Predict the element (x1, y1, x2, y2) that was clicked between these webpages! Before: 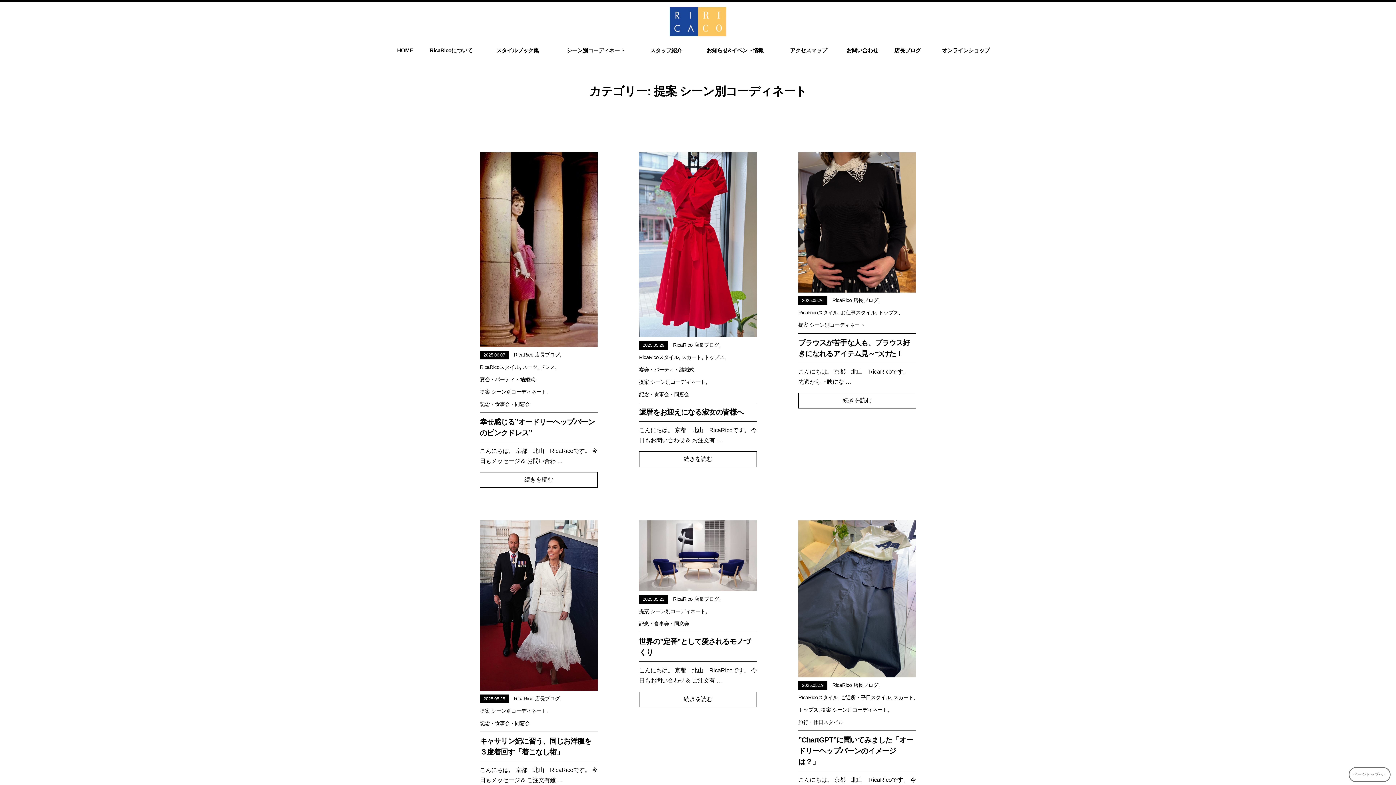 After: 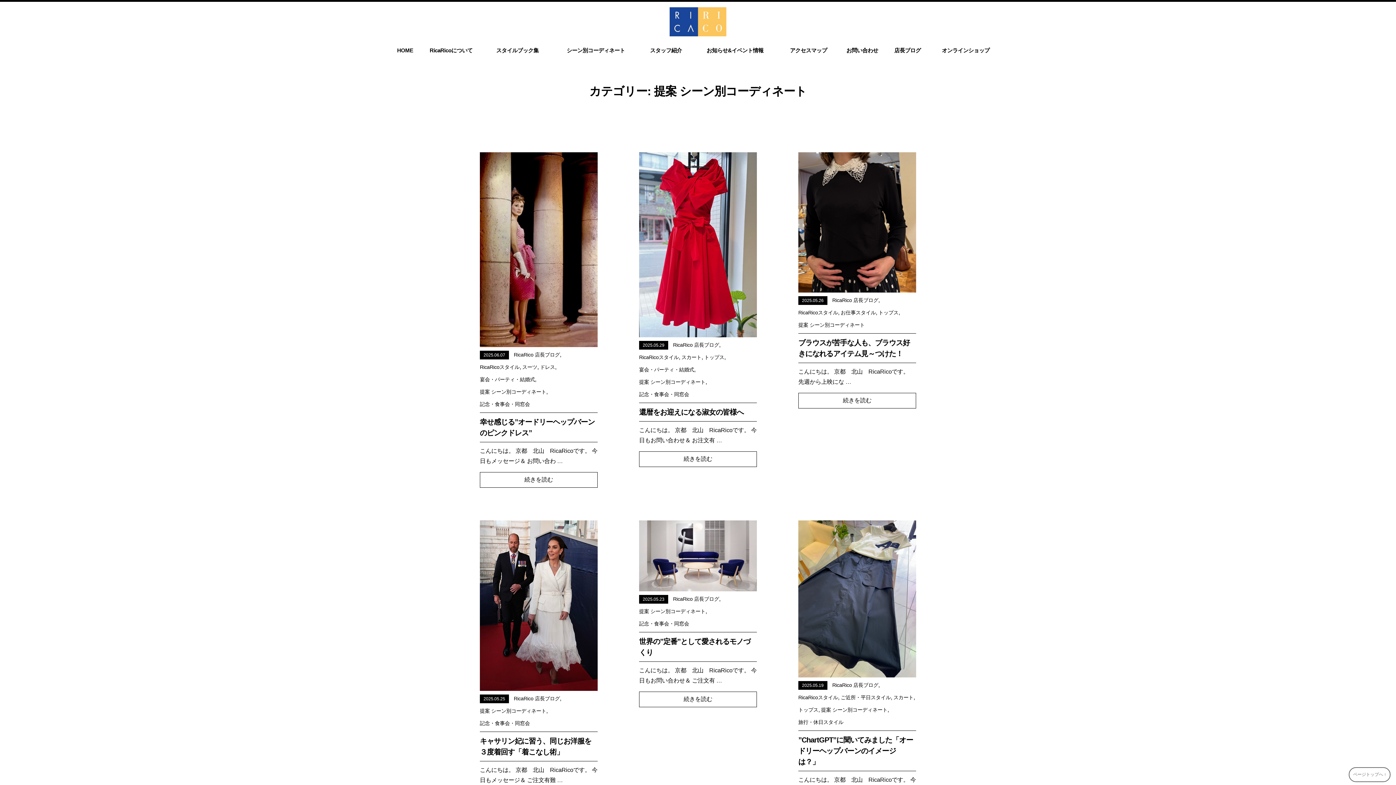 Action: label: 提案 シーン別コーディネート bbox: (480, 707, 546, 715)